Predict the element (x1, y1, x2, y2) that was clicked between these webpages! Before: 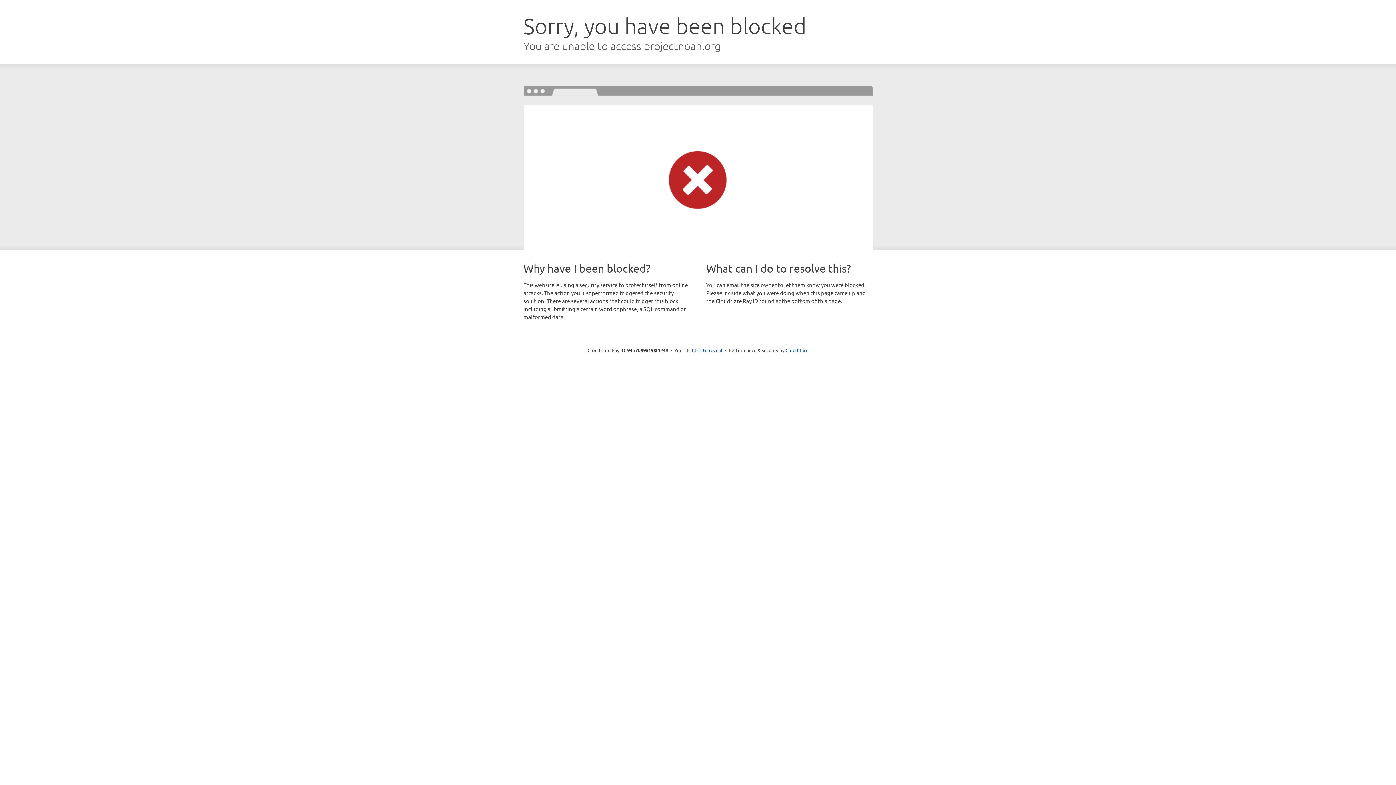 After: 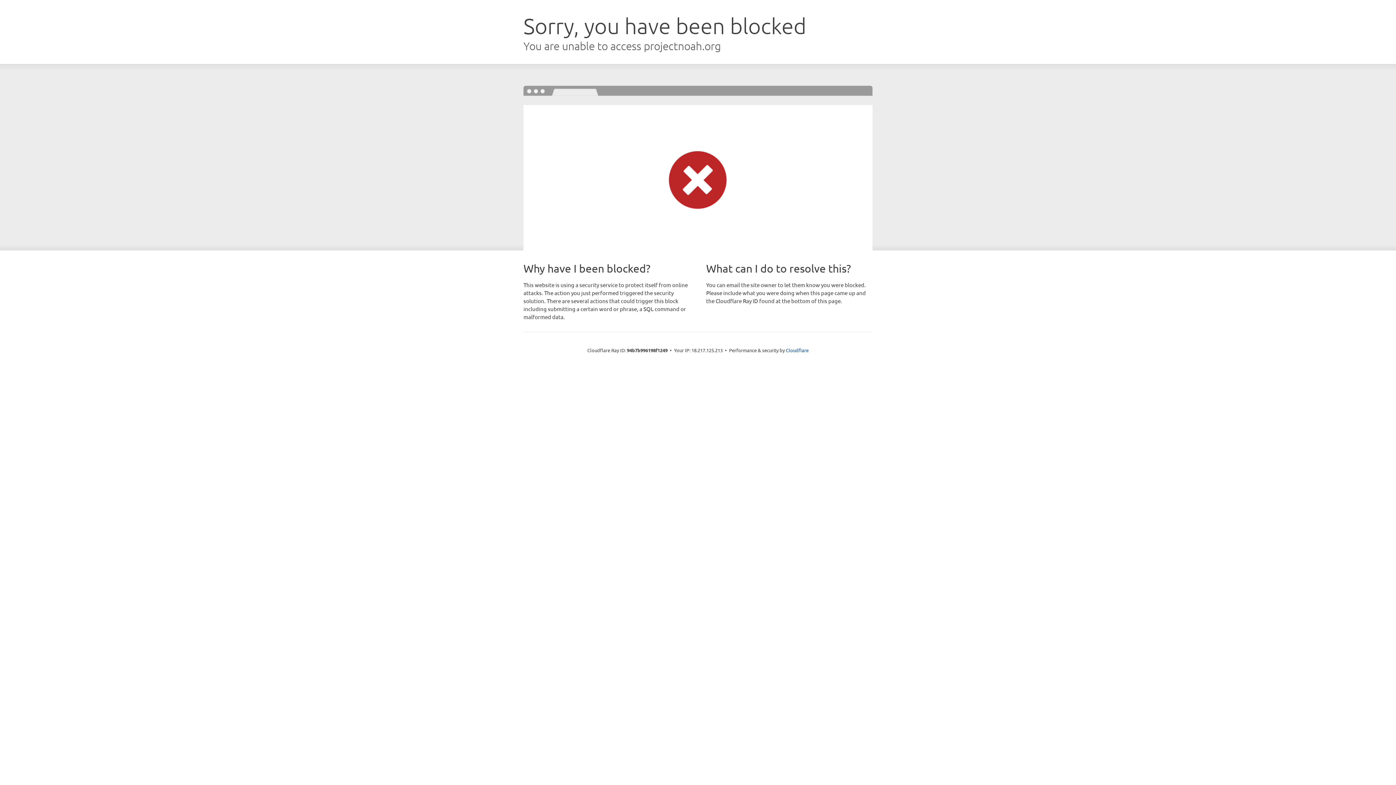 Action: label: Click to reveal bbox: (692, 346, 722, 353)